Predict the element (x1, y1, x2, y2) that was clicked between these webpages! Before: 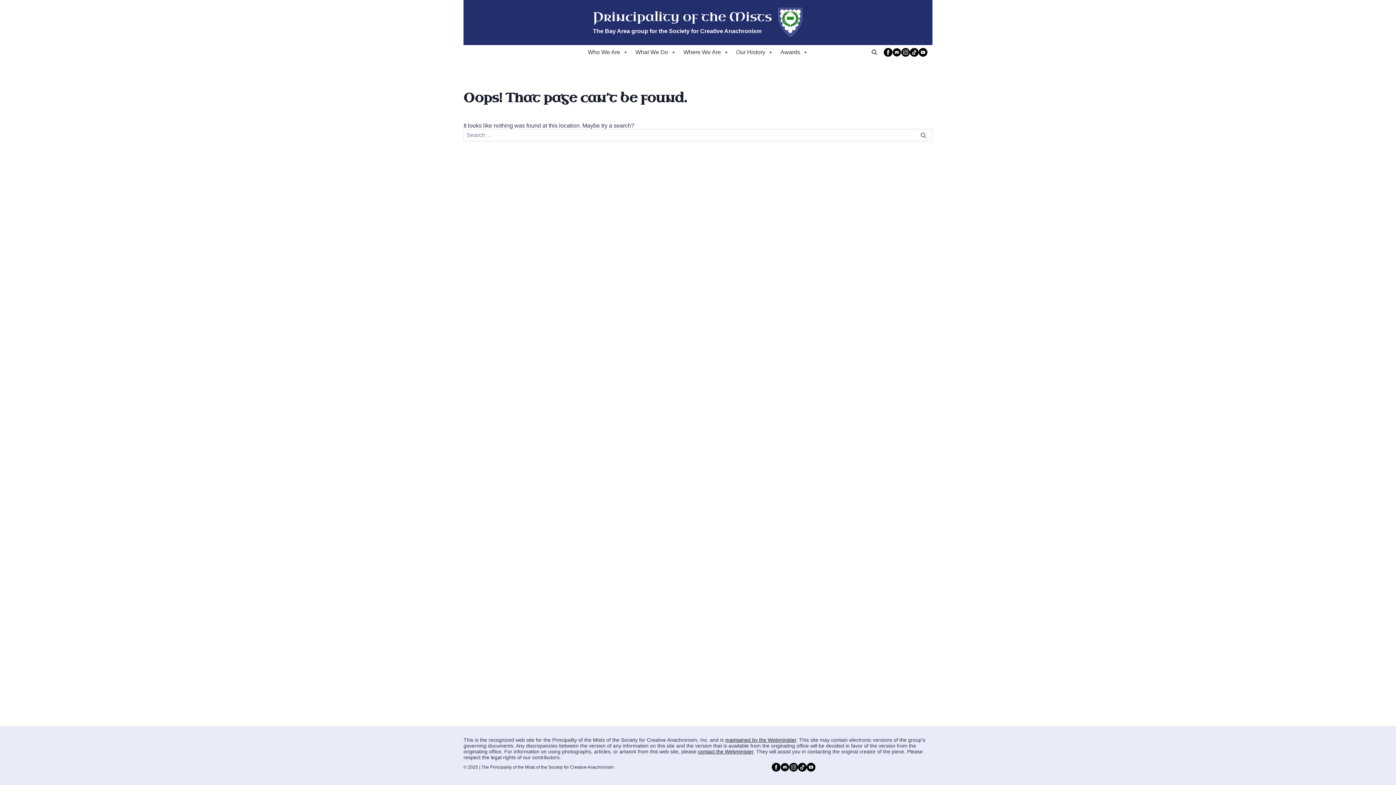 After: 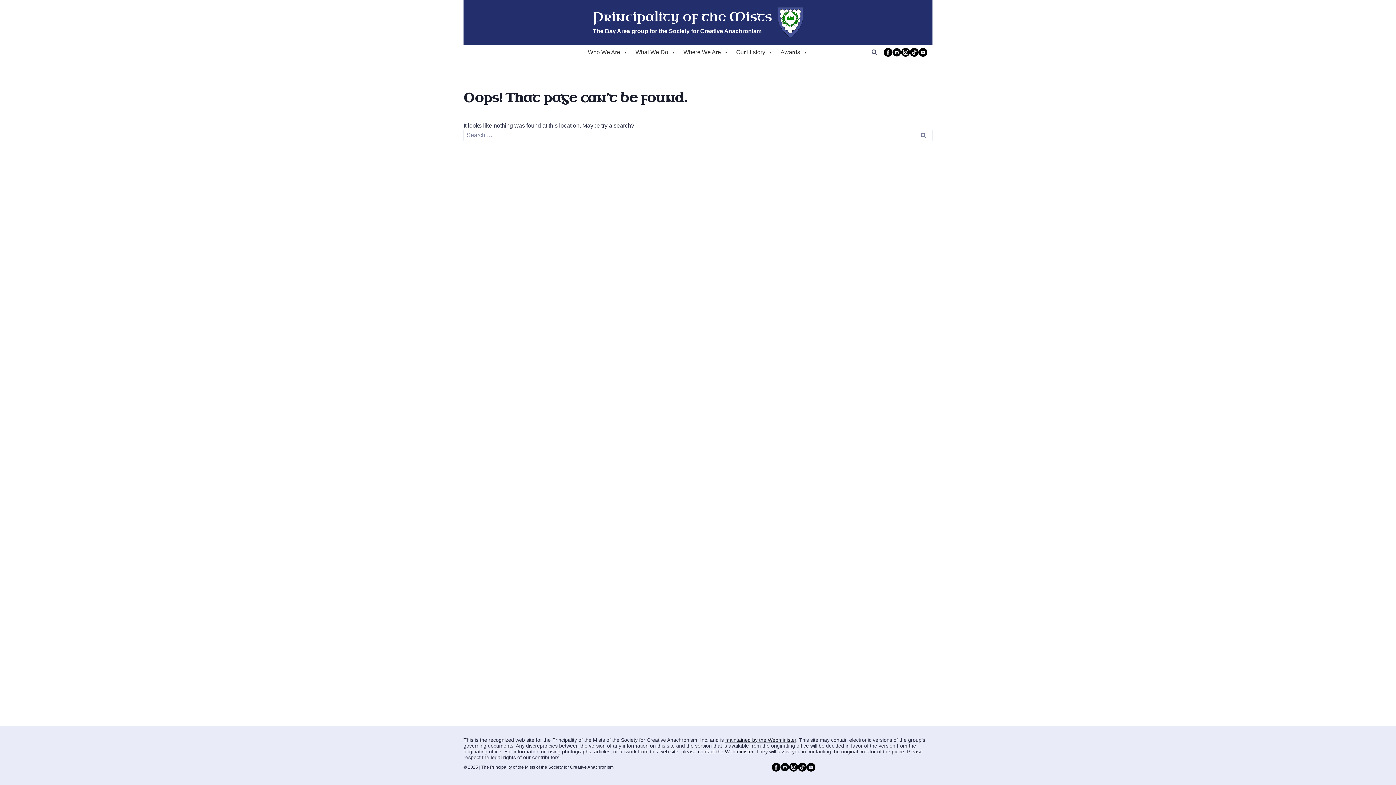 Action: label: Discord bbox: (892, 47, 901, 56)